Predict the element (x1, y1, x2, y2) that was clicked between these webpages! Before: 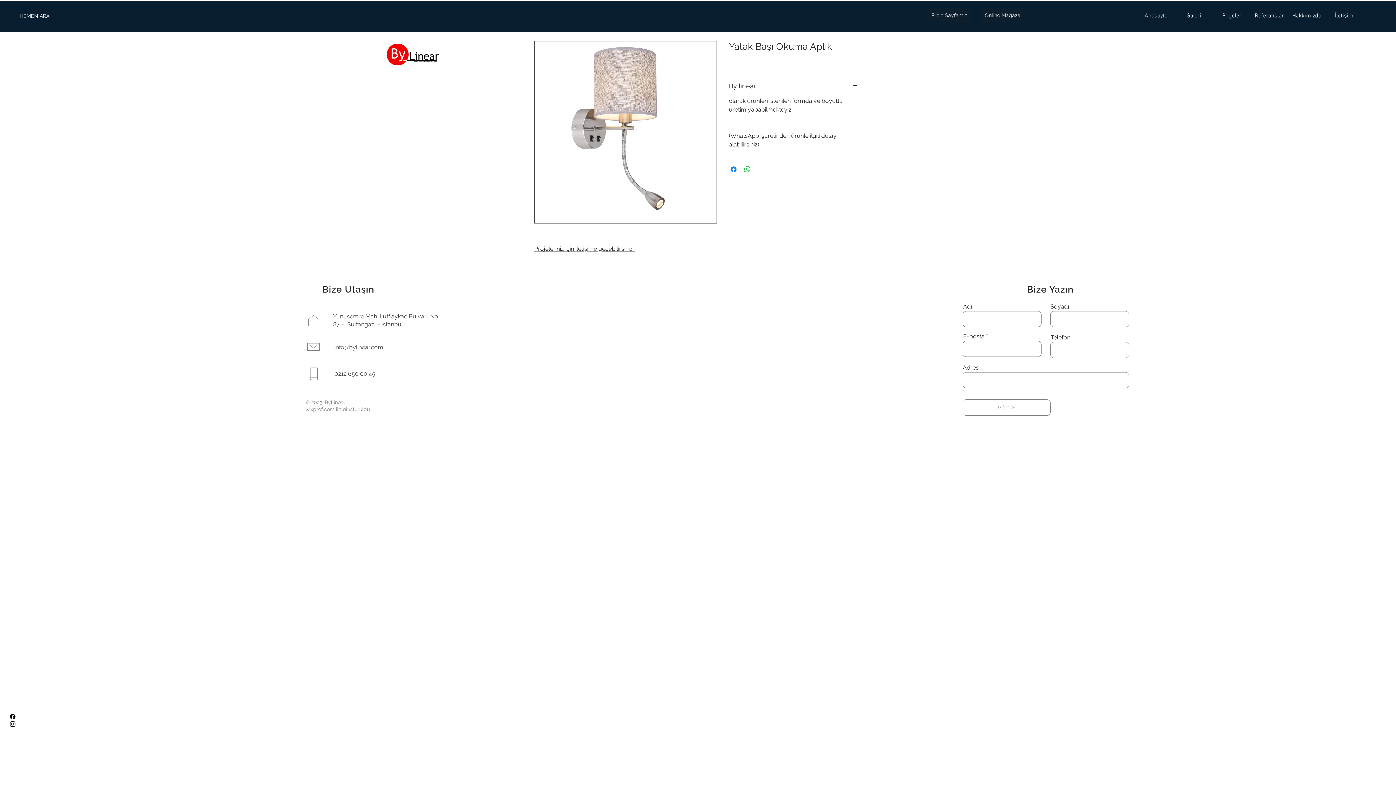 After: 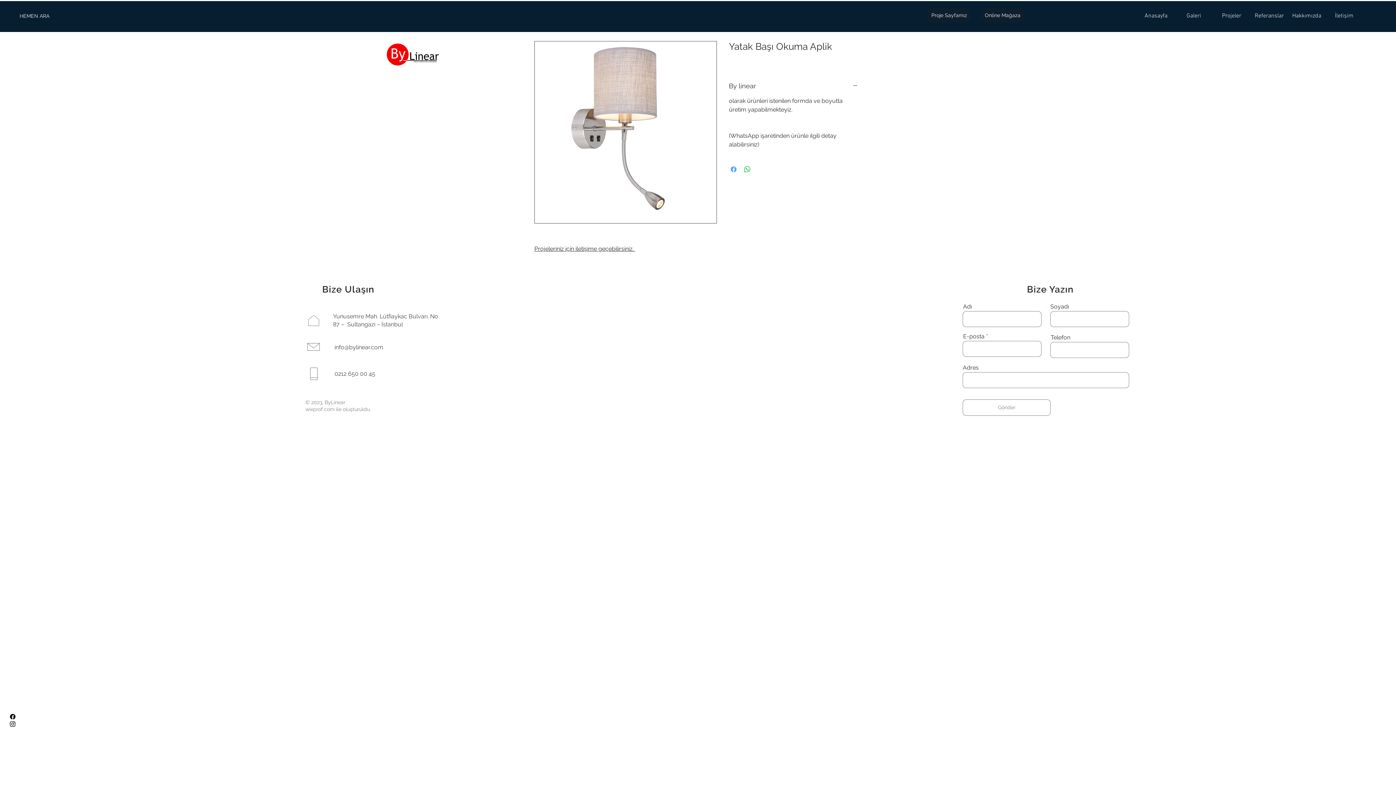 Action: label: Facebook'ta Paylaş bbox: (729, 165, 738, 173)